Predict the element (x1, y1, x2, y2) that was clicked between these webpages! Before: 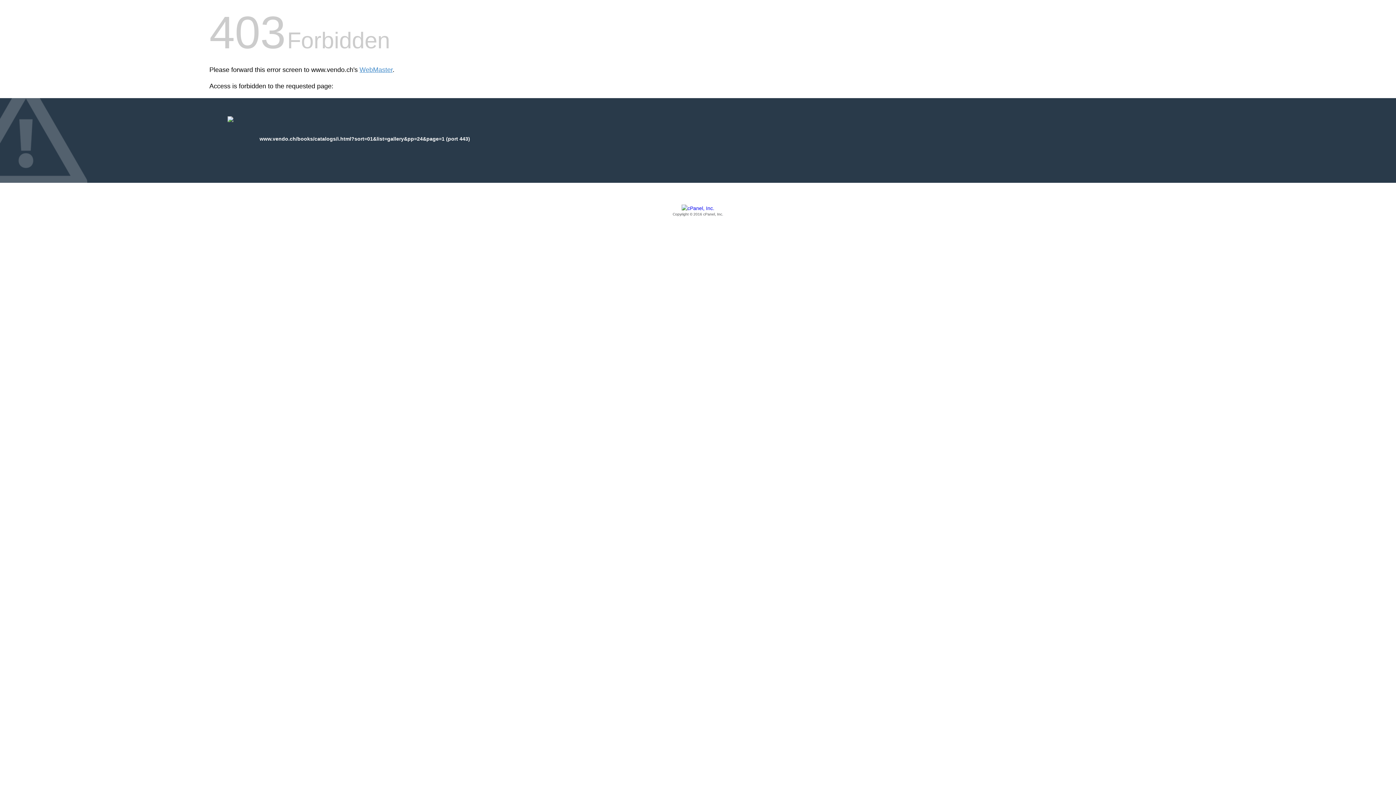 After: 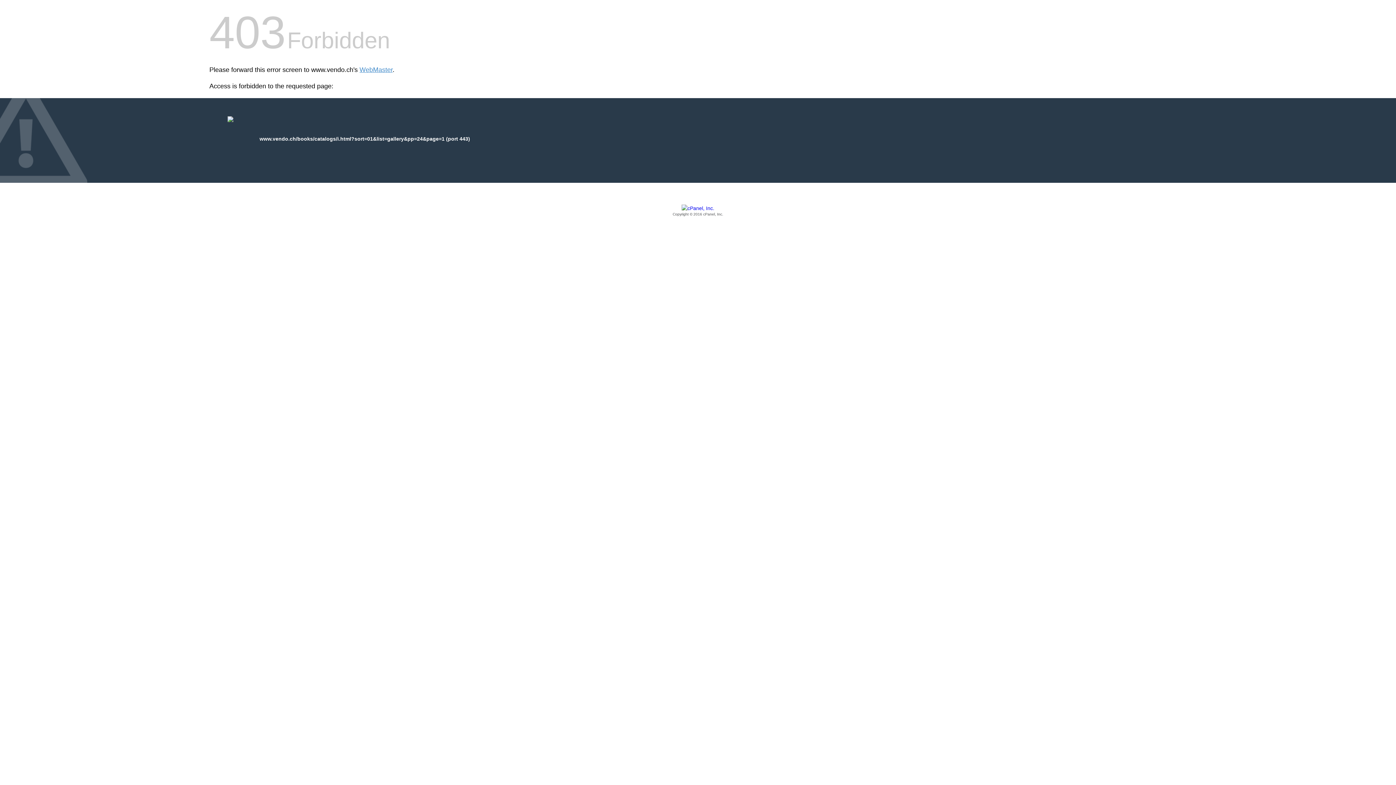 Action: label: Copyright © 2016 cPanel, Inc. bbox: (209, 205, 1186, 217)